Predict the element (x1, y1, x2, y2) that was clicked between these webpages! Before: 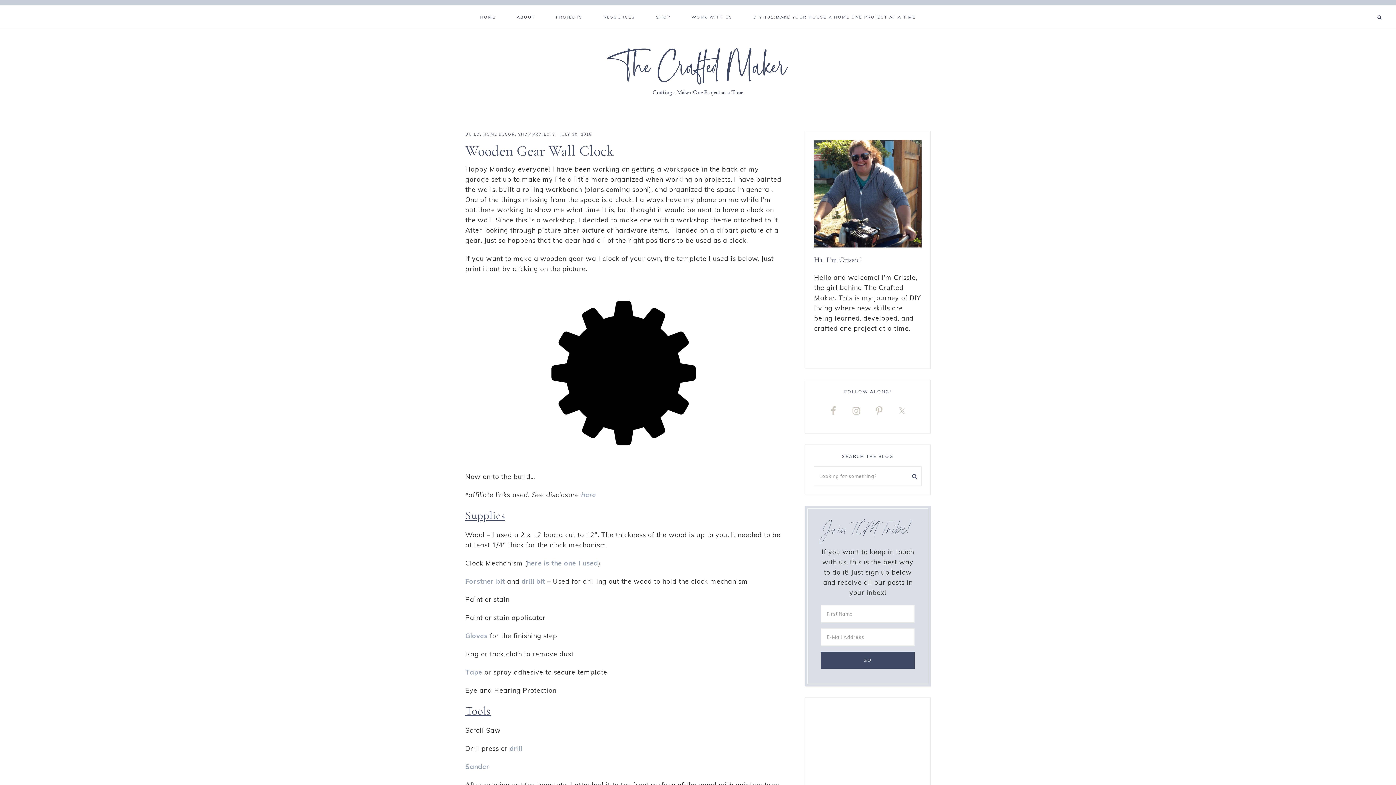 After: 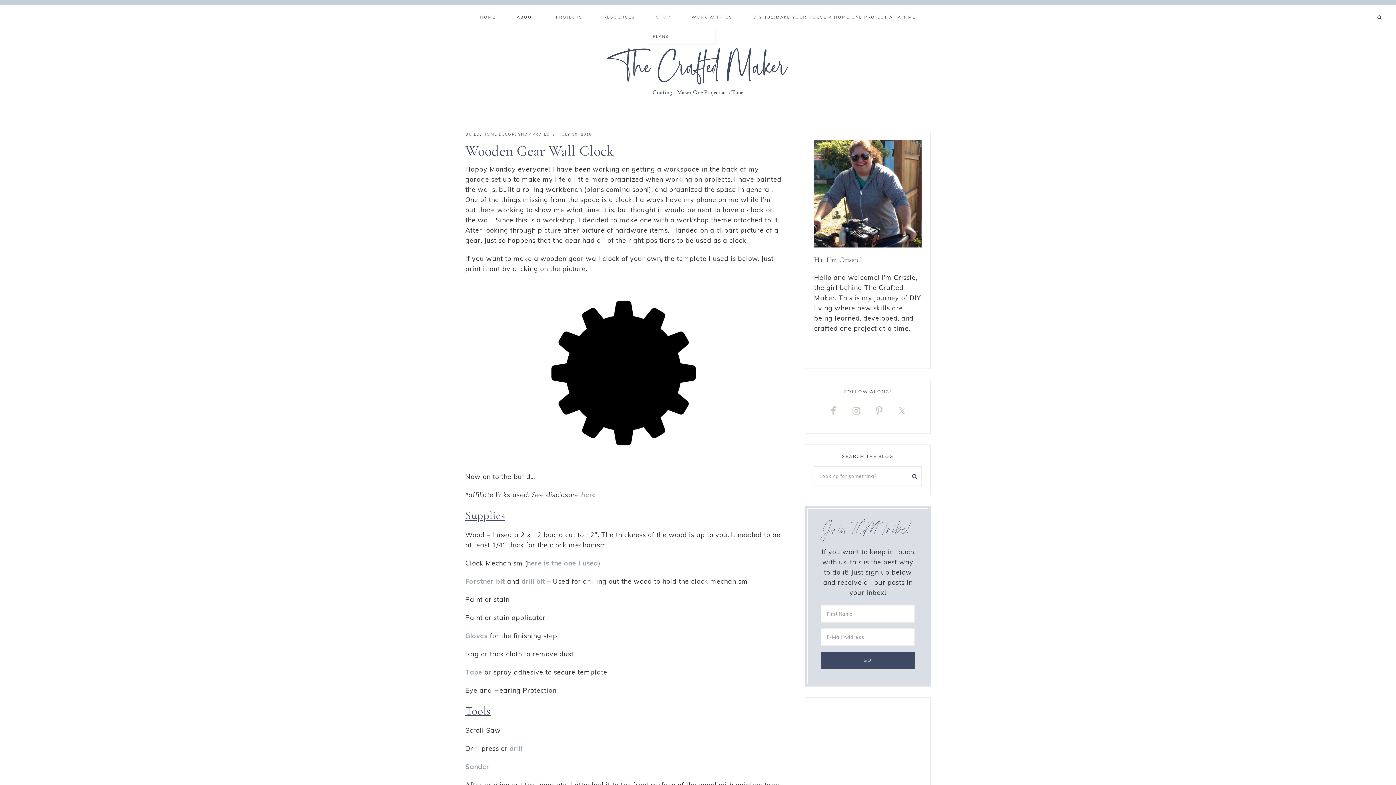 Action: bbox: (646, 5, 680, 28) label: SHOP